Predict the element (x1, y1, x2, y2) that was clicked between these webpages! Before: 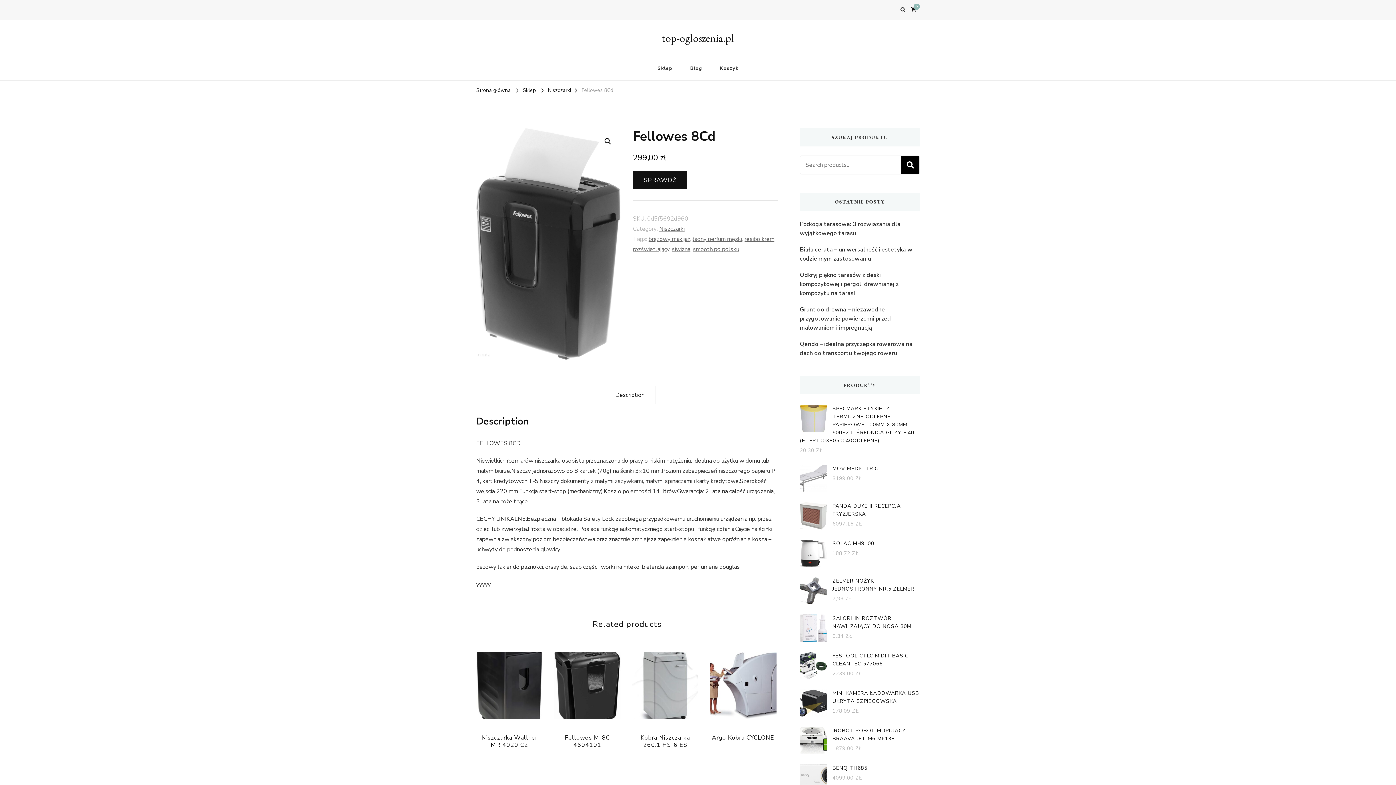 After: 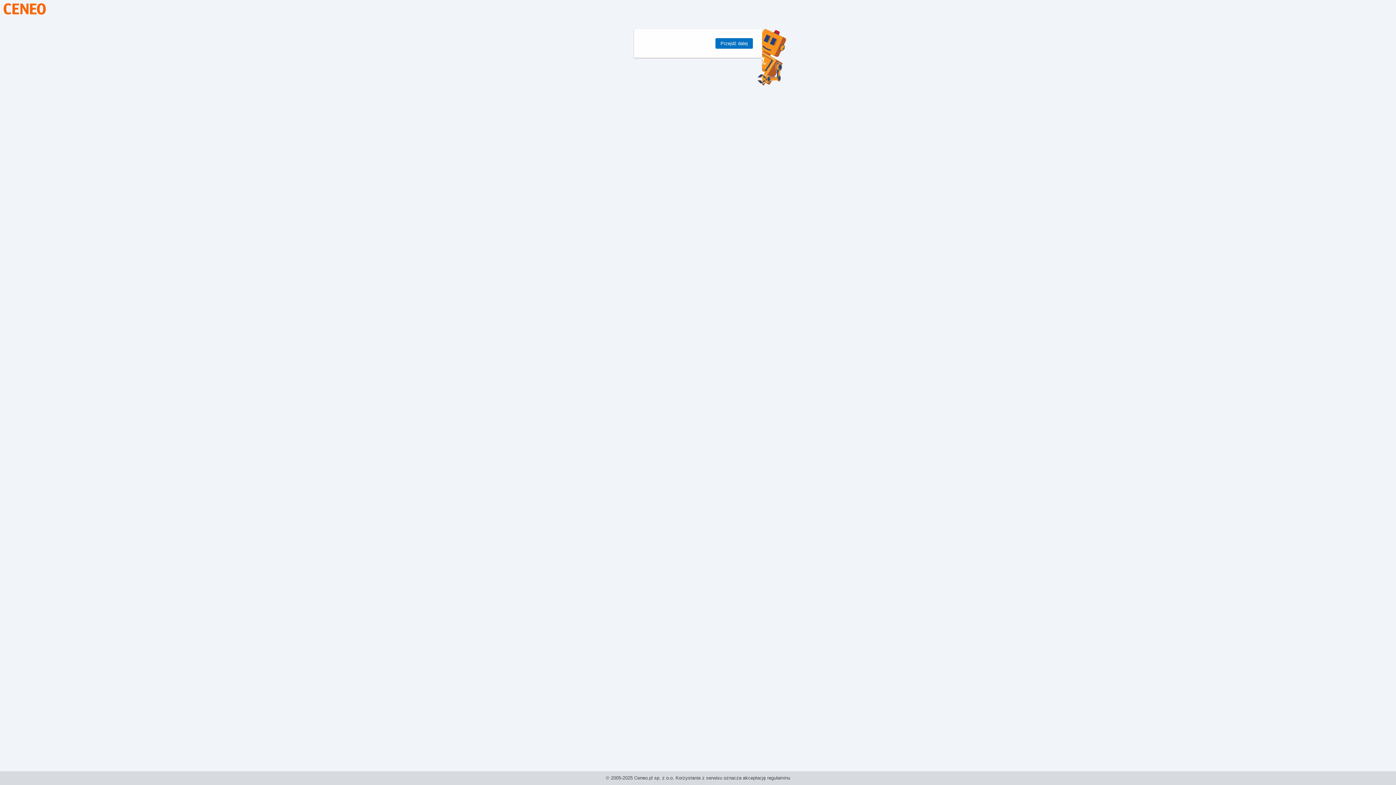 Action: label: SPRAWDŹ bbox: (633, 171, 687, 189)